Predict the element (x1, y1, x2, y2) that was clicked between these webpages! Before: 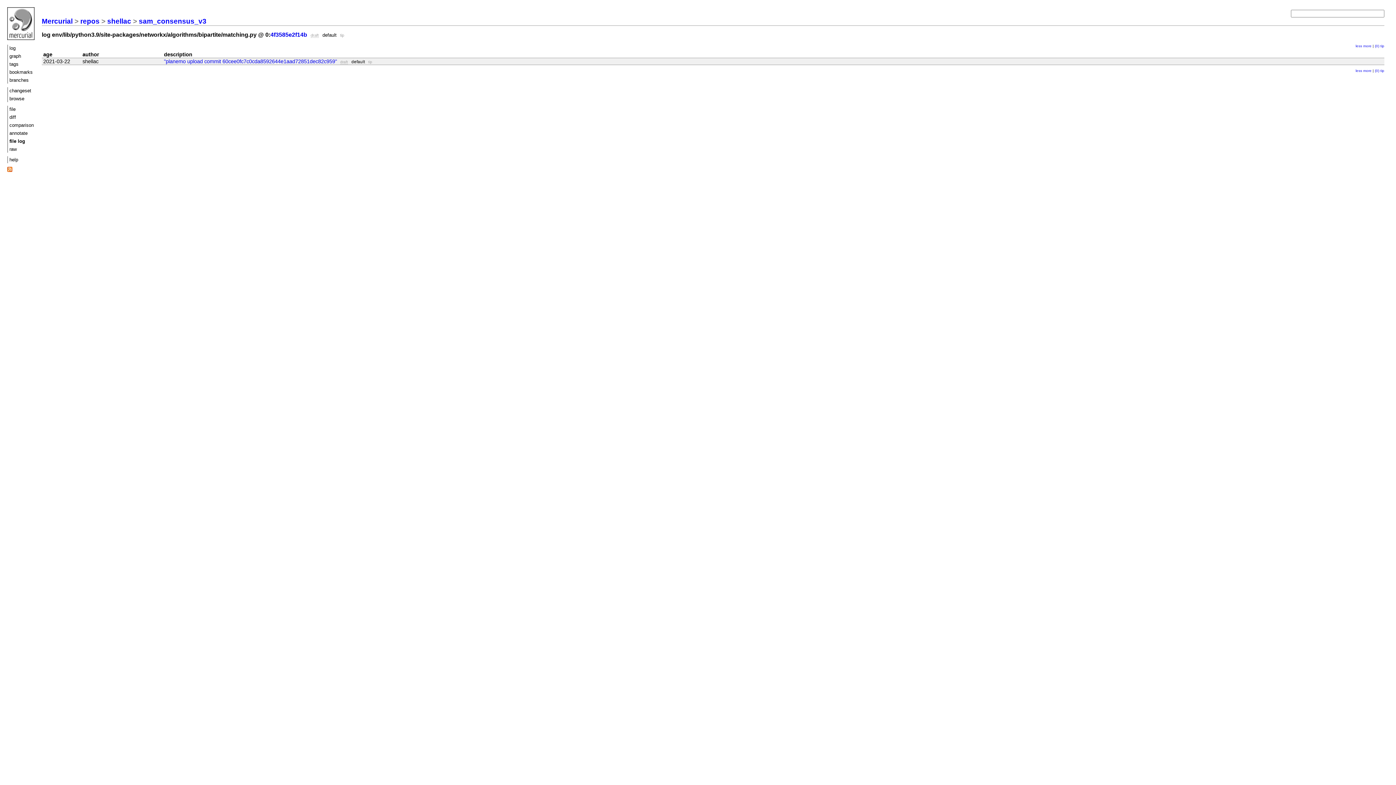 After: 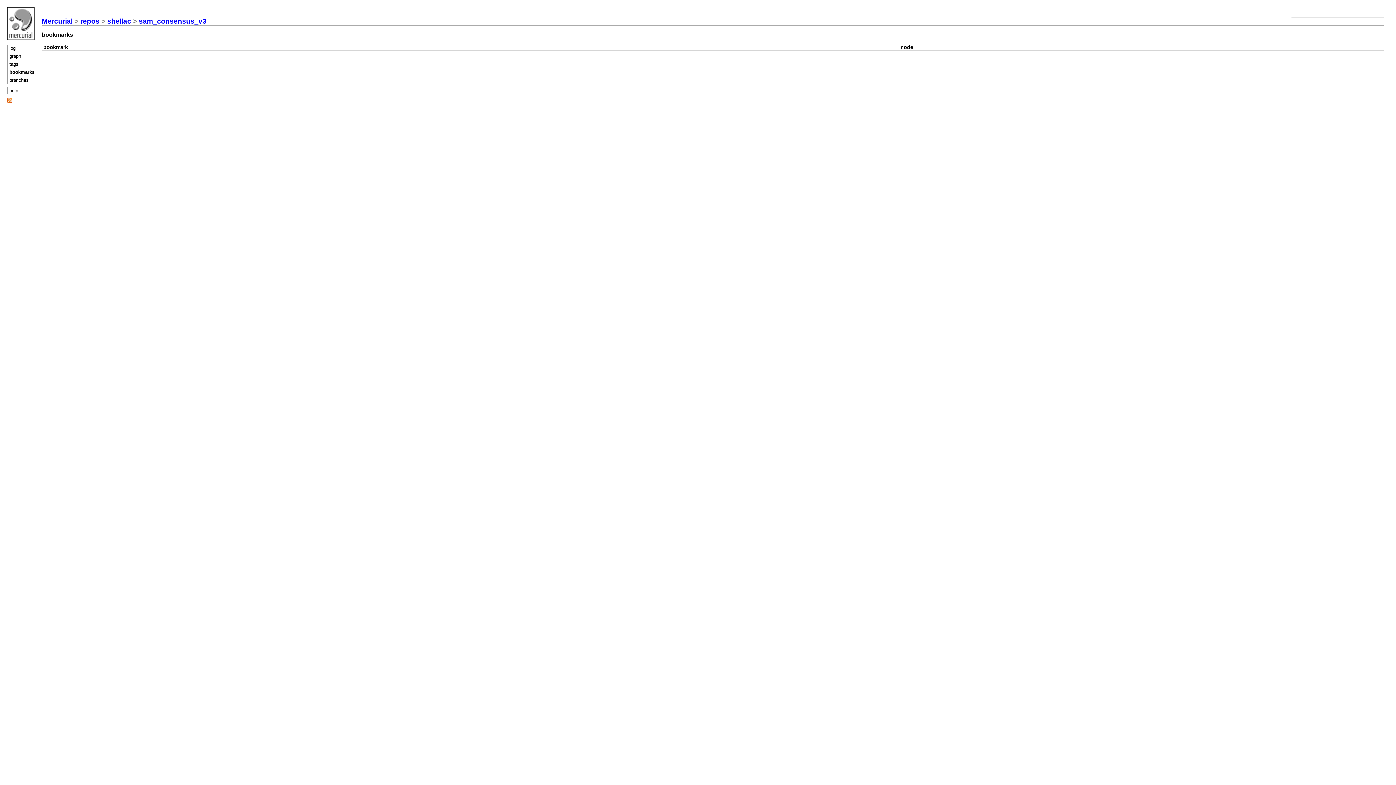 Action: label: bookmarks bbox: (9, 69, 38, 74)